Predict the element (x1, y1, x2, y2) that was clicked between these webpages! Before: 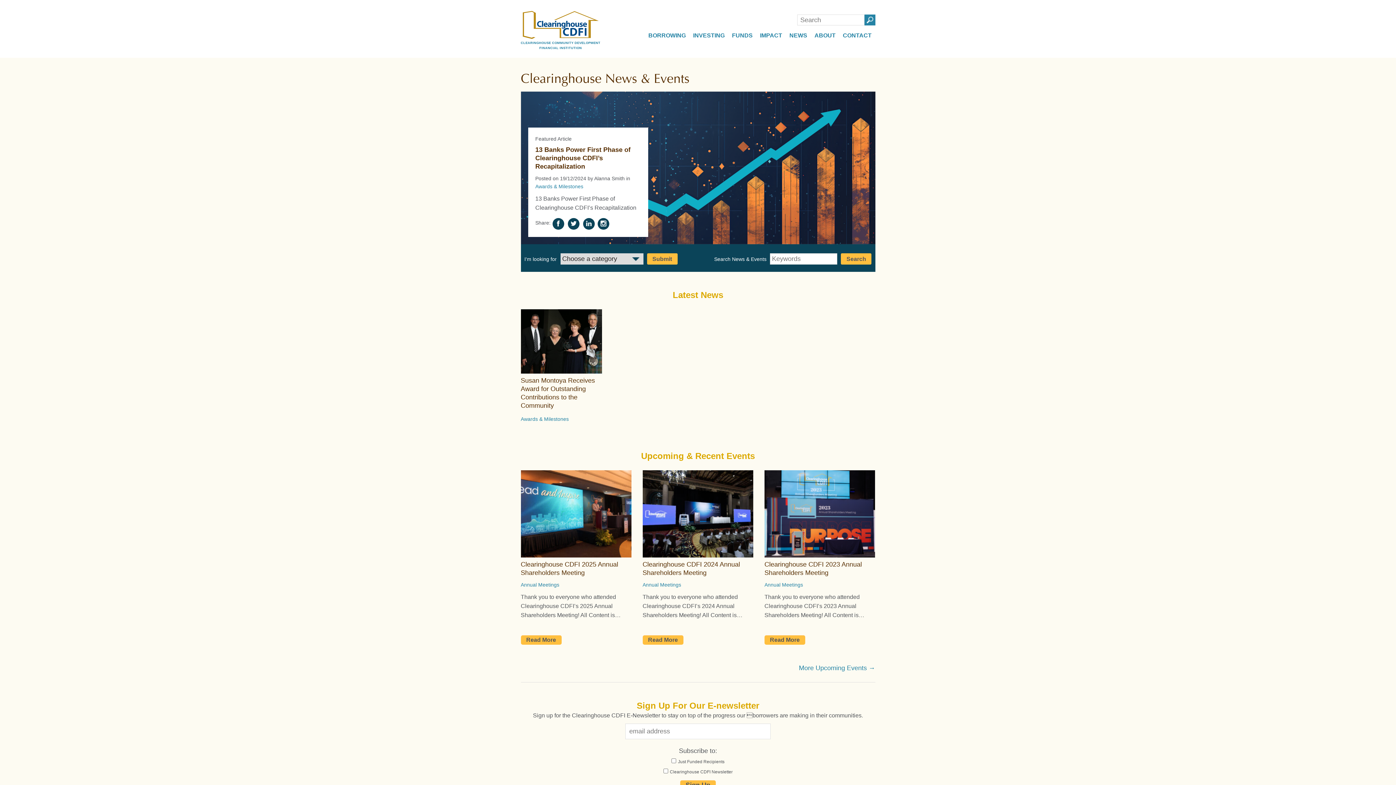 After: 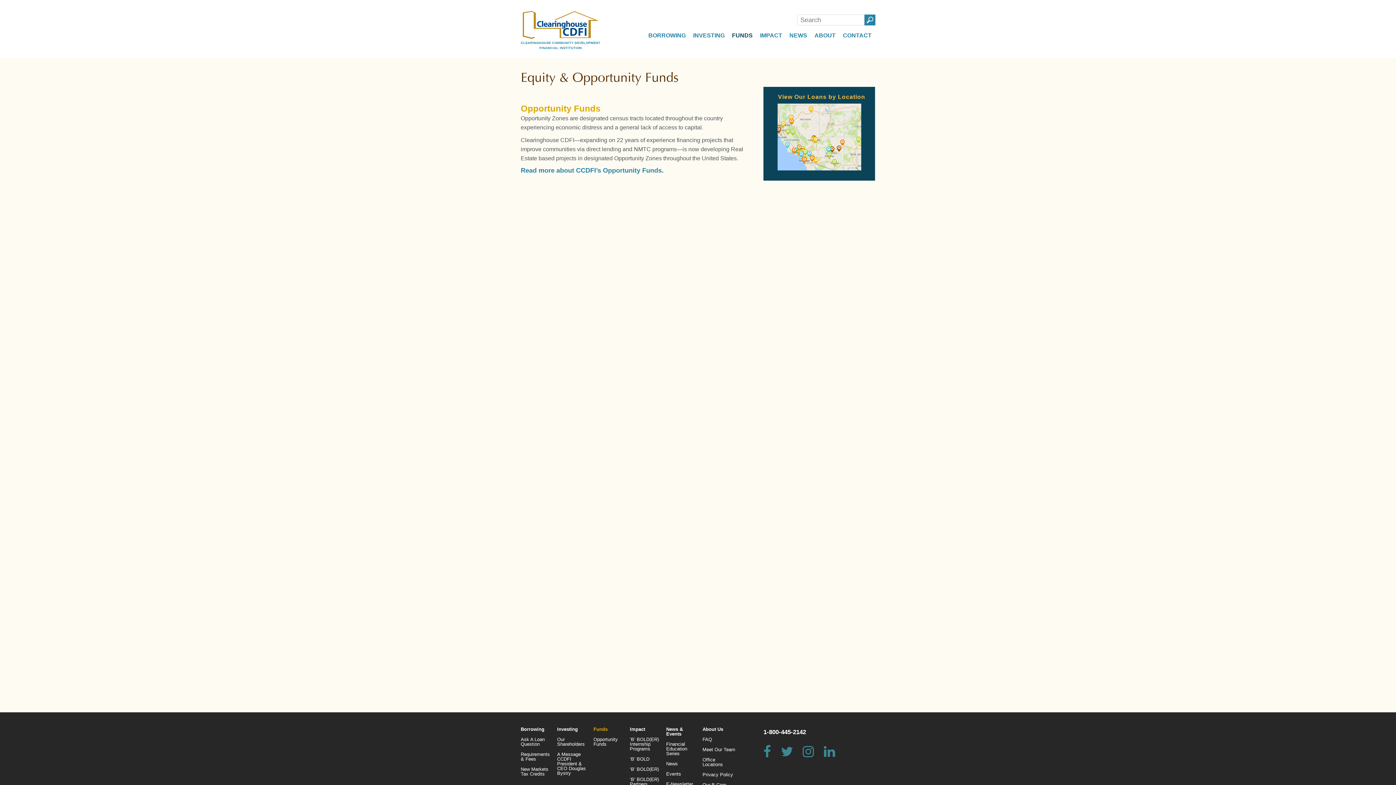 Action: label: FUNDS bbox: (728, 29, 756, 41)